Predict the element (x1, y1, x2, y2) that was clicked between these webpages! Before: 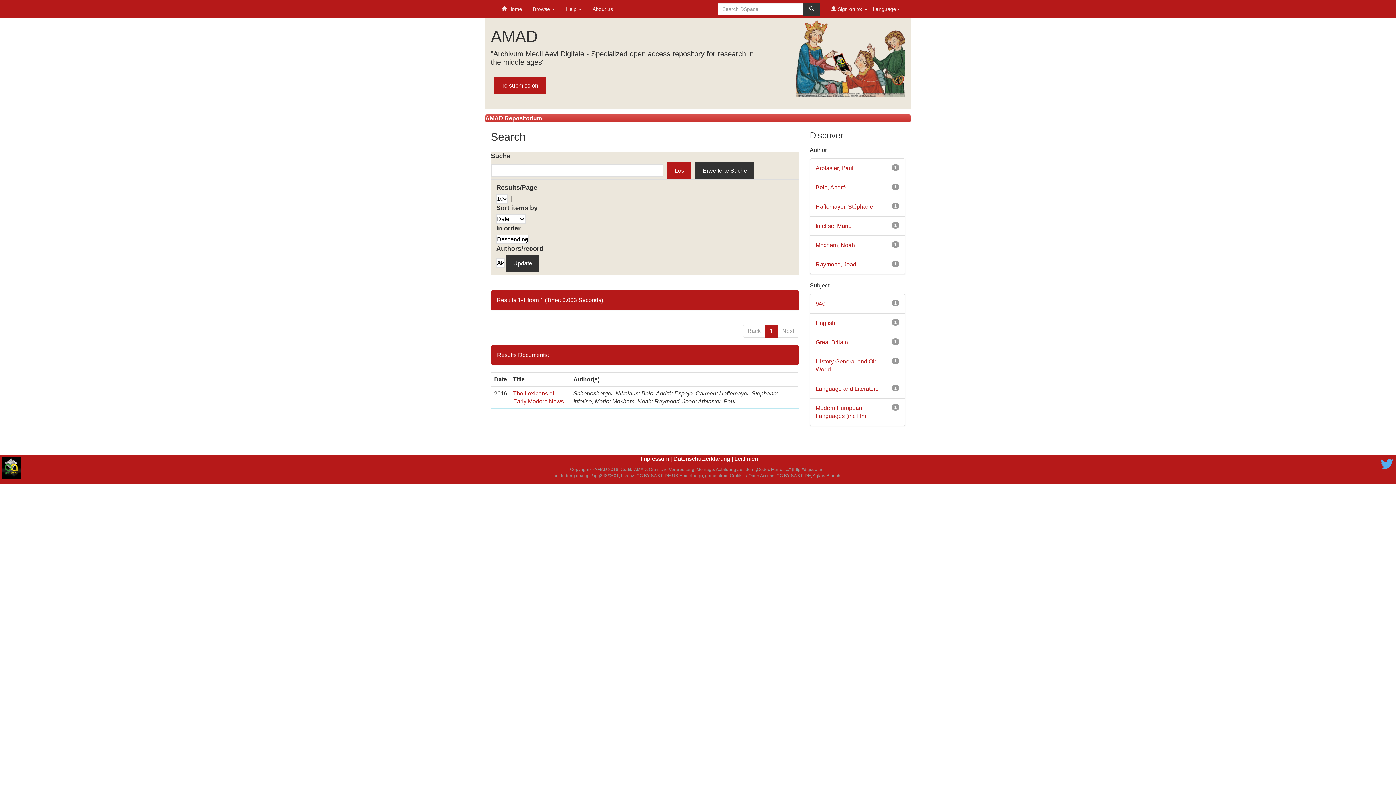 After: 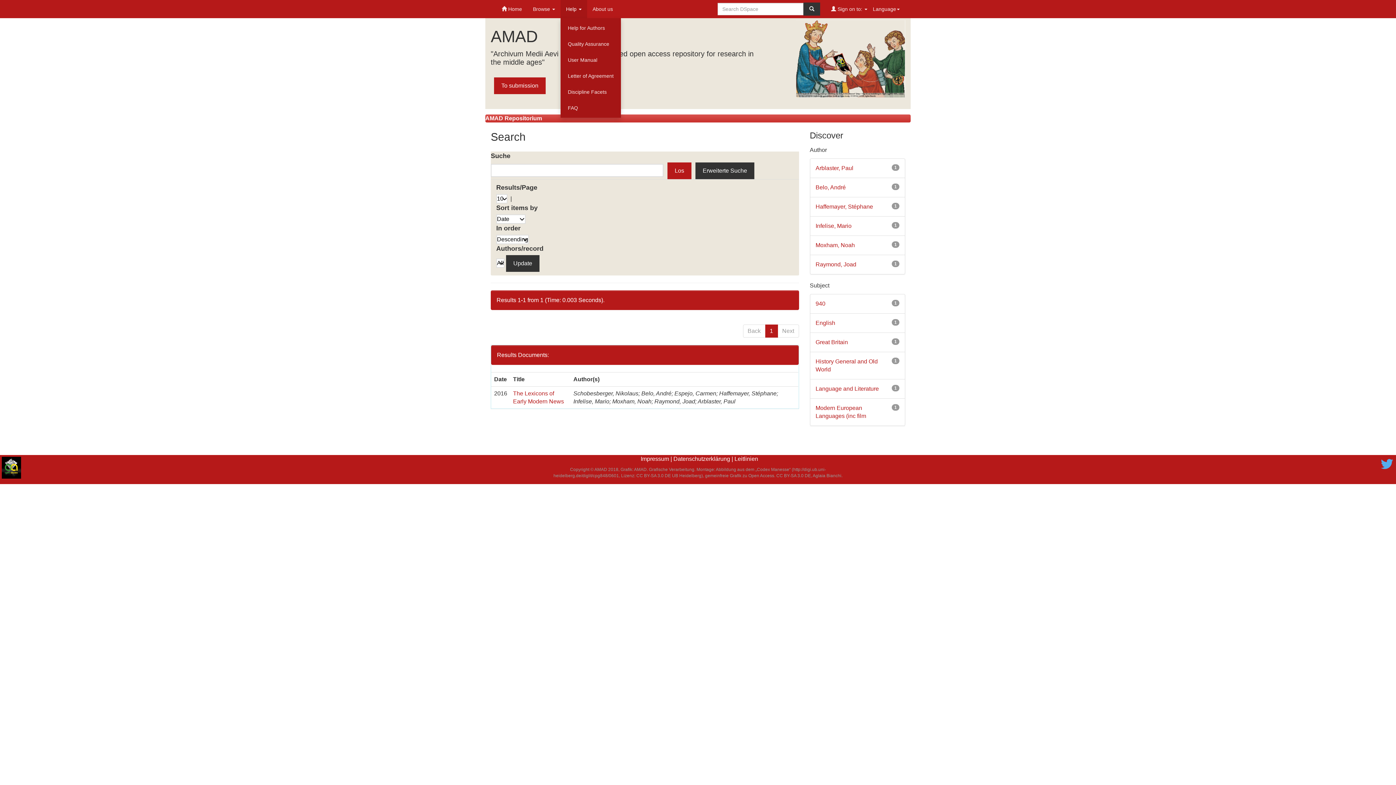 Action: bbox: (560, 0, 587, 18) label: Help 